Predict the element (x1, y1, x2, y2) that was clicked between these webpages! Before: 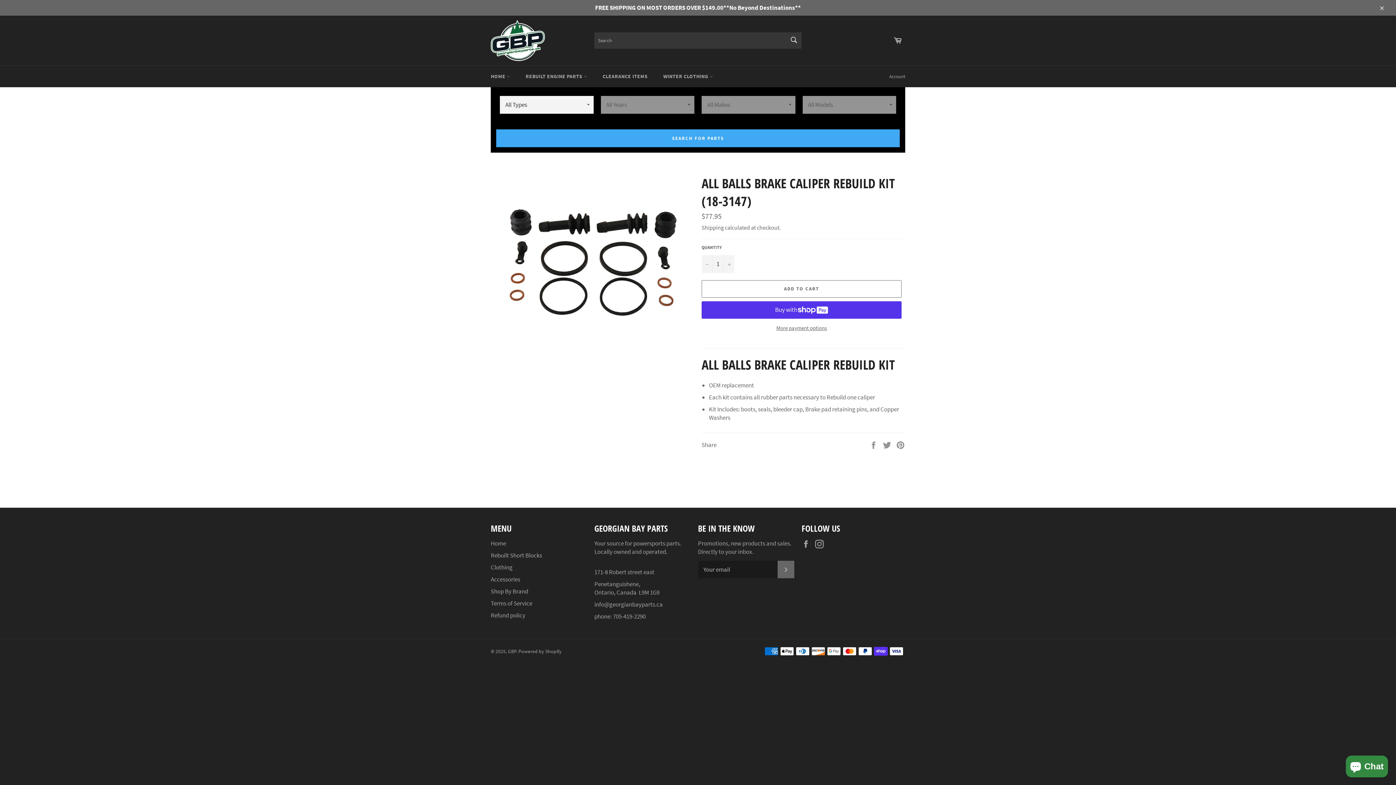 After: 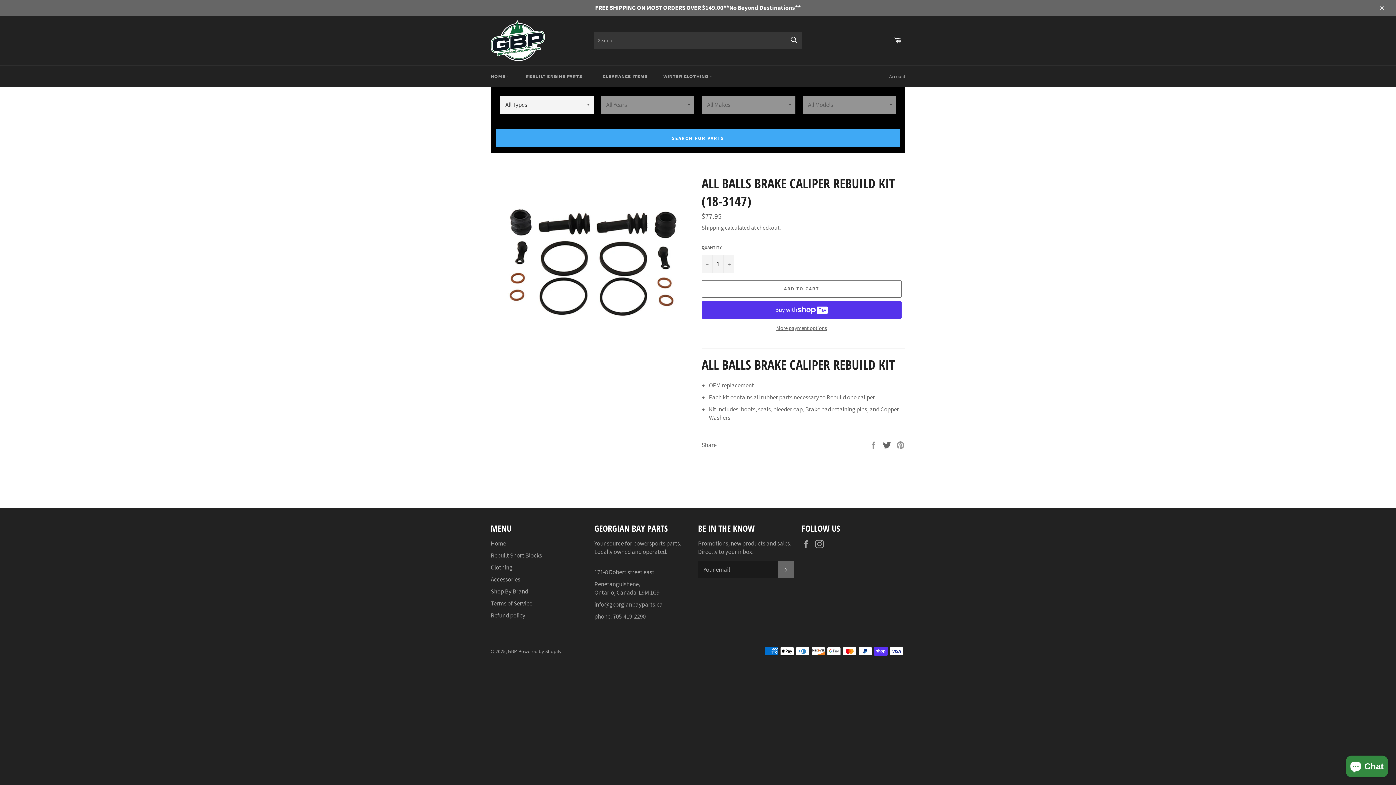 Action: bbox: (882, 440, 892, 448) label:  
Tweet on Twitter